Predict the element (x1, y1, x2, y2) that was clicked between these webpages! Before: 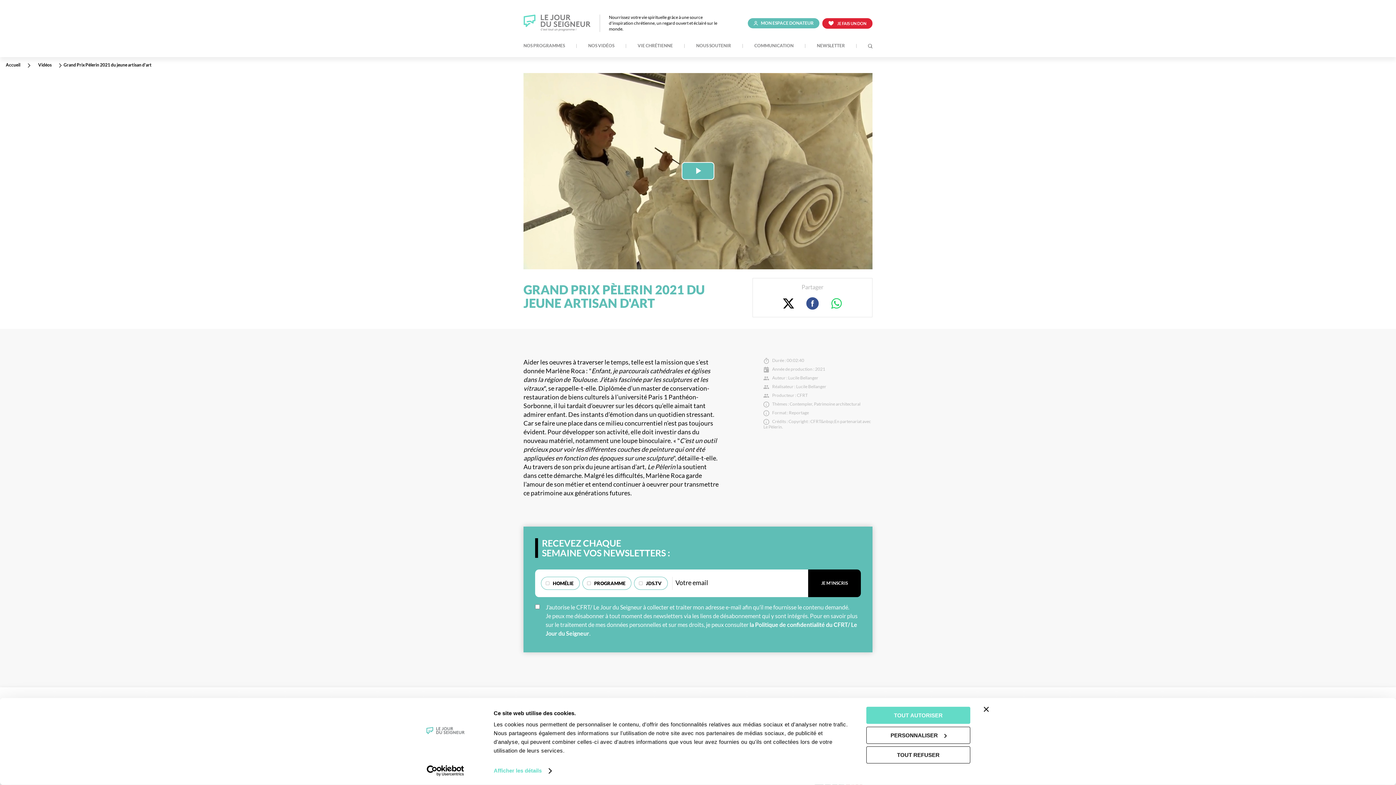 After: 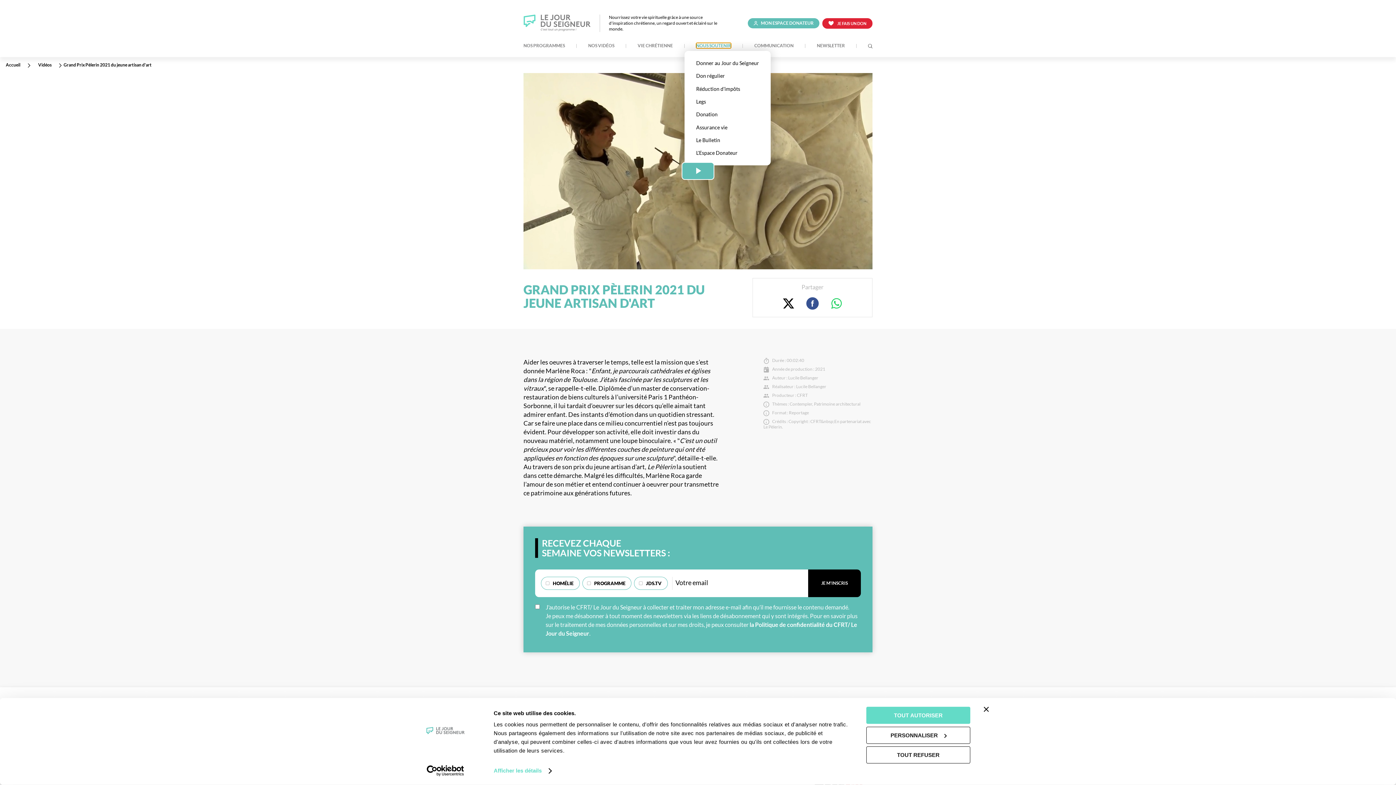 Action: label: NOUS SOUTENIR bbox: (696, 43, 731, 48)